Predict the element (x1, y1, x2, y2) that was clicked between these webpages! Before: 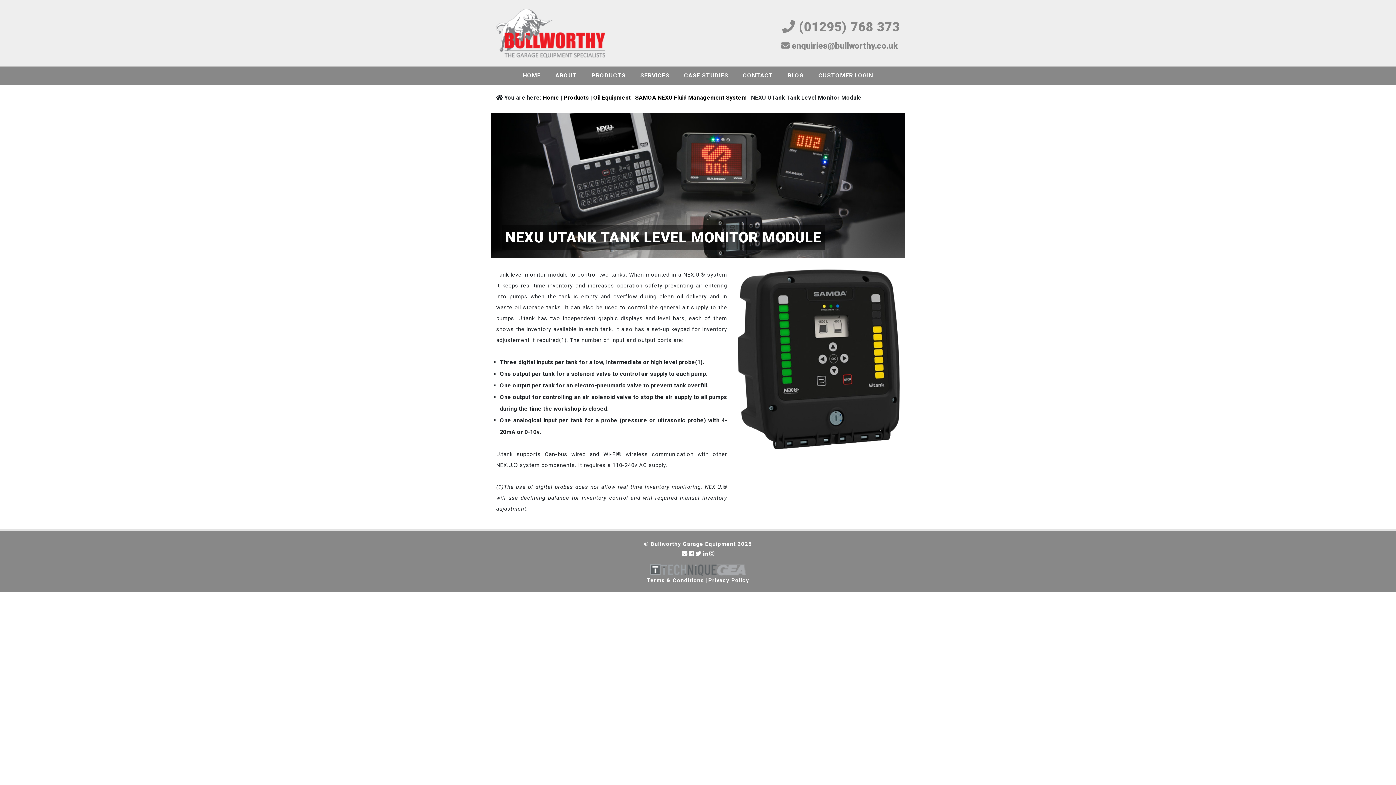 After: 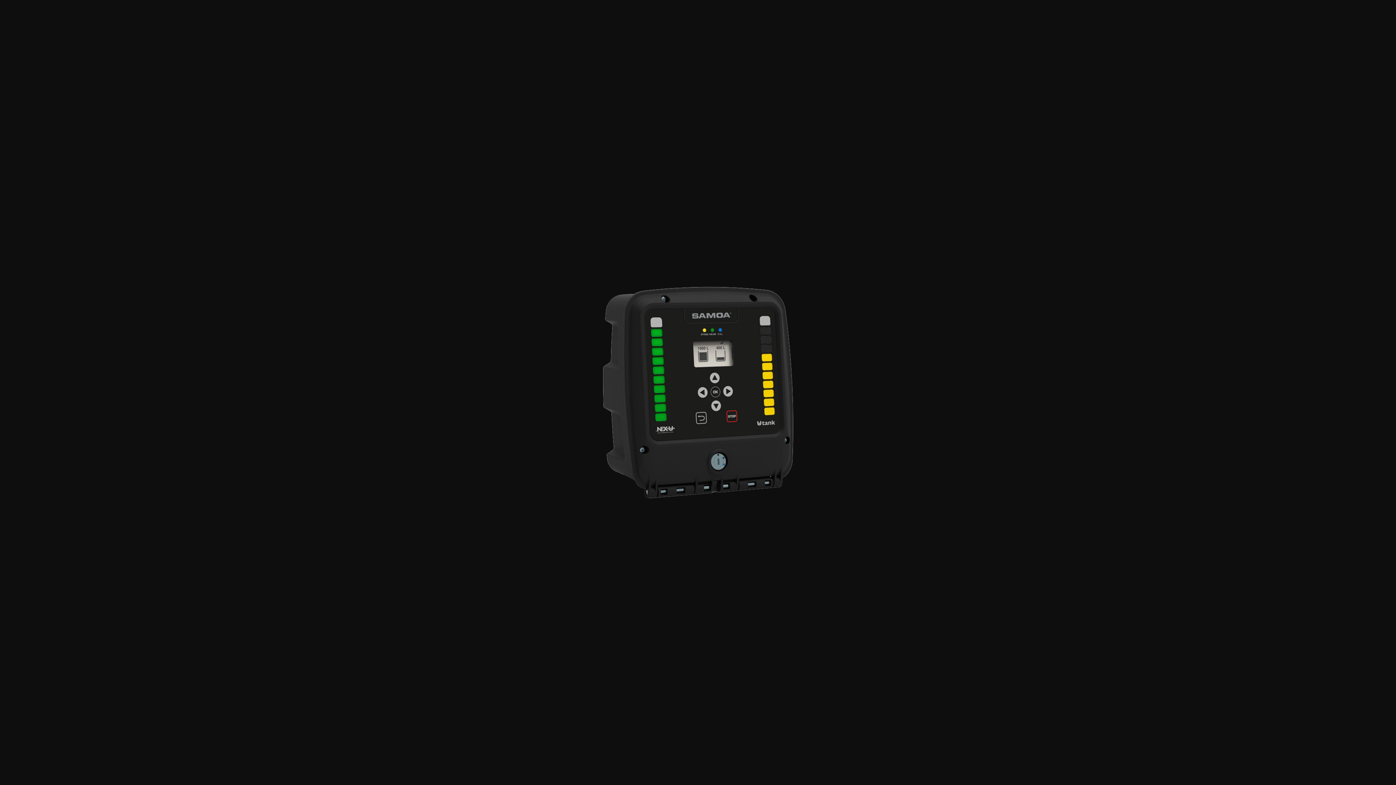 Action: bbox: (738, 355, 900, 362)